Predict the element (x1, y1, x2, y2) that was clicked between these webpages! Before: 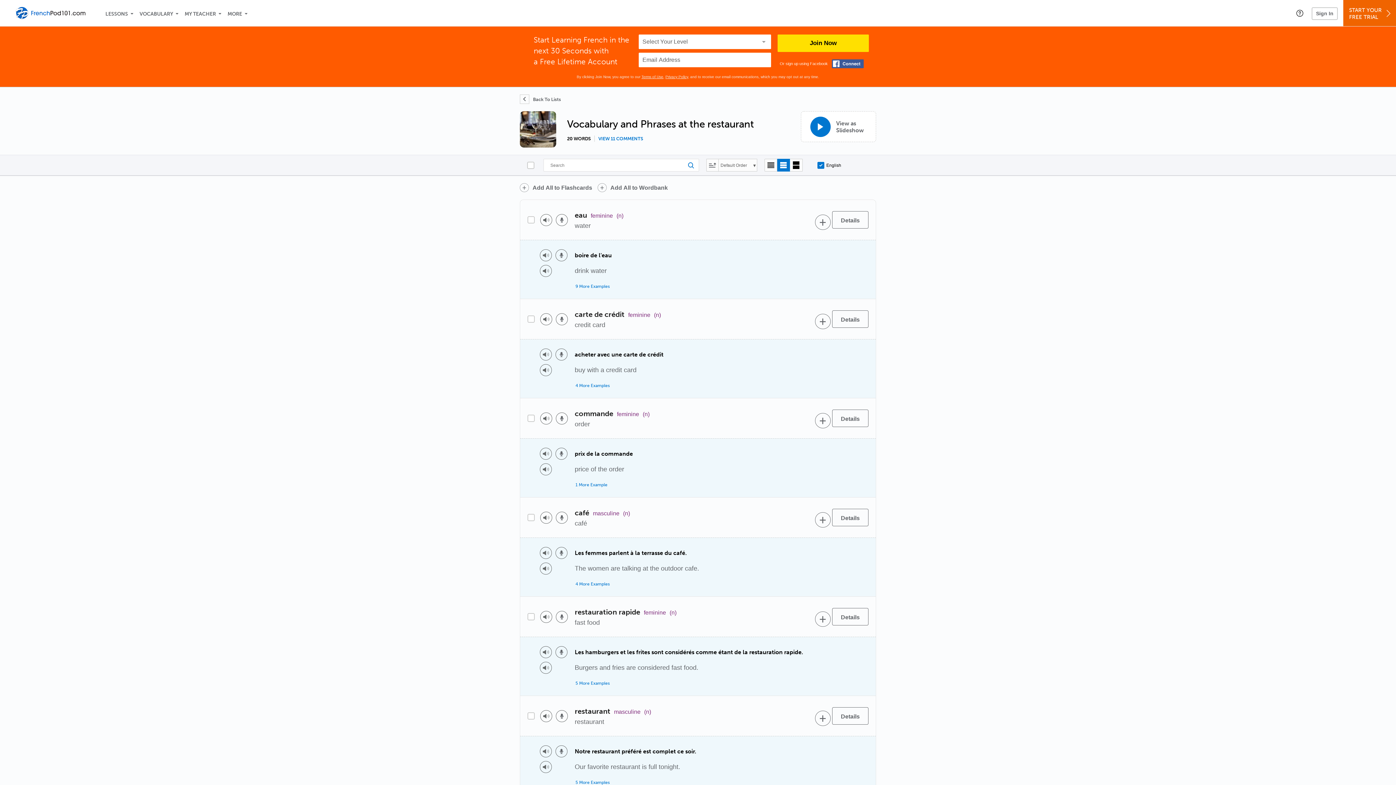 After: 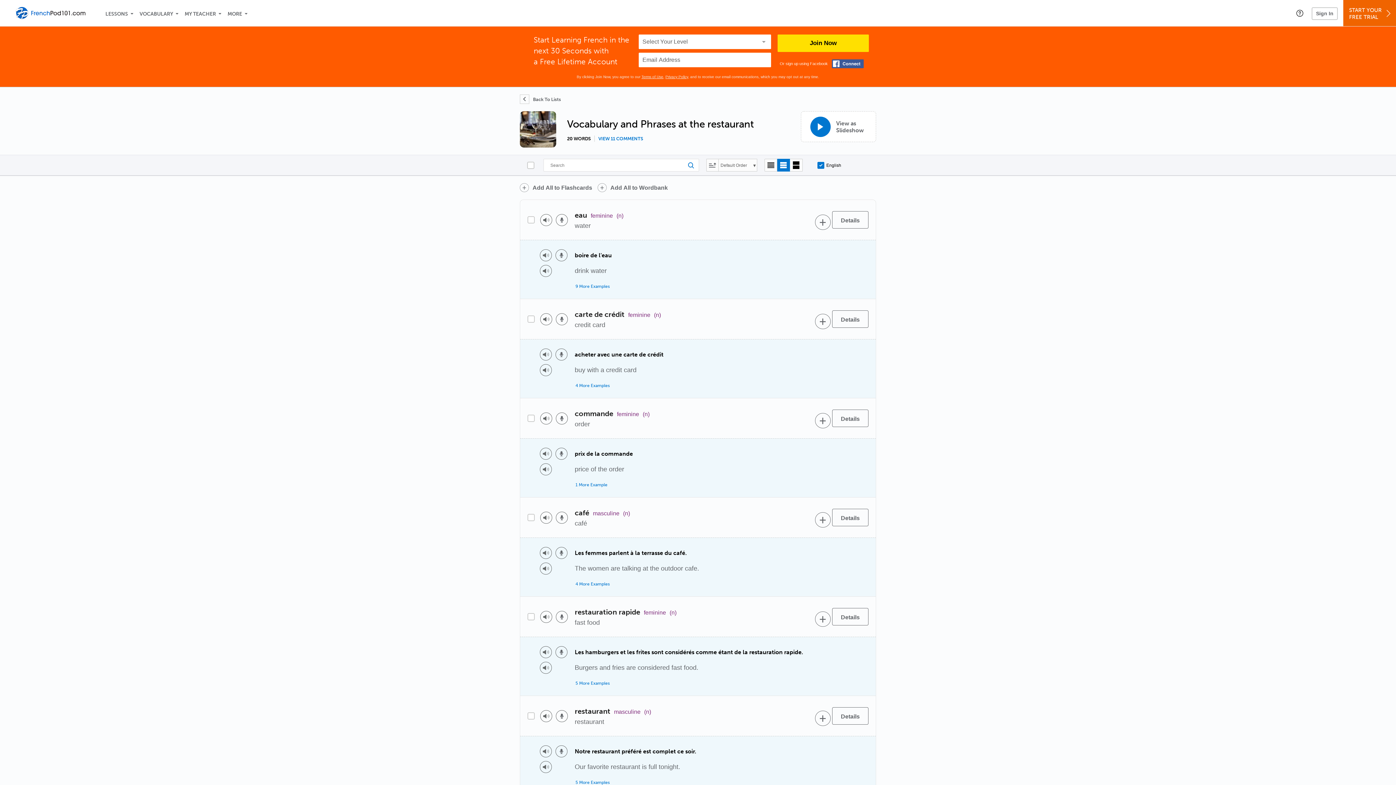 Action: bbox: (540, 662, 552, 674) label: Play audio